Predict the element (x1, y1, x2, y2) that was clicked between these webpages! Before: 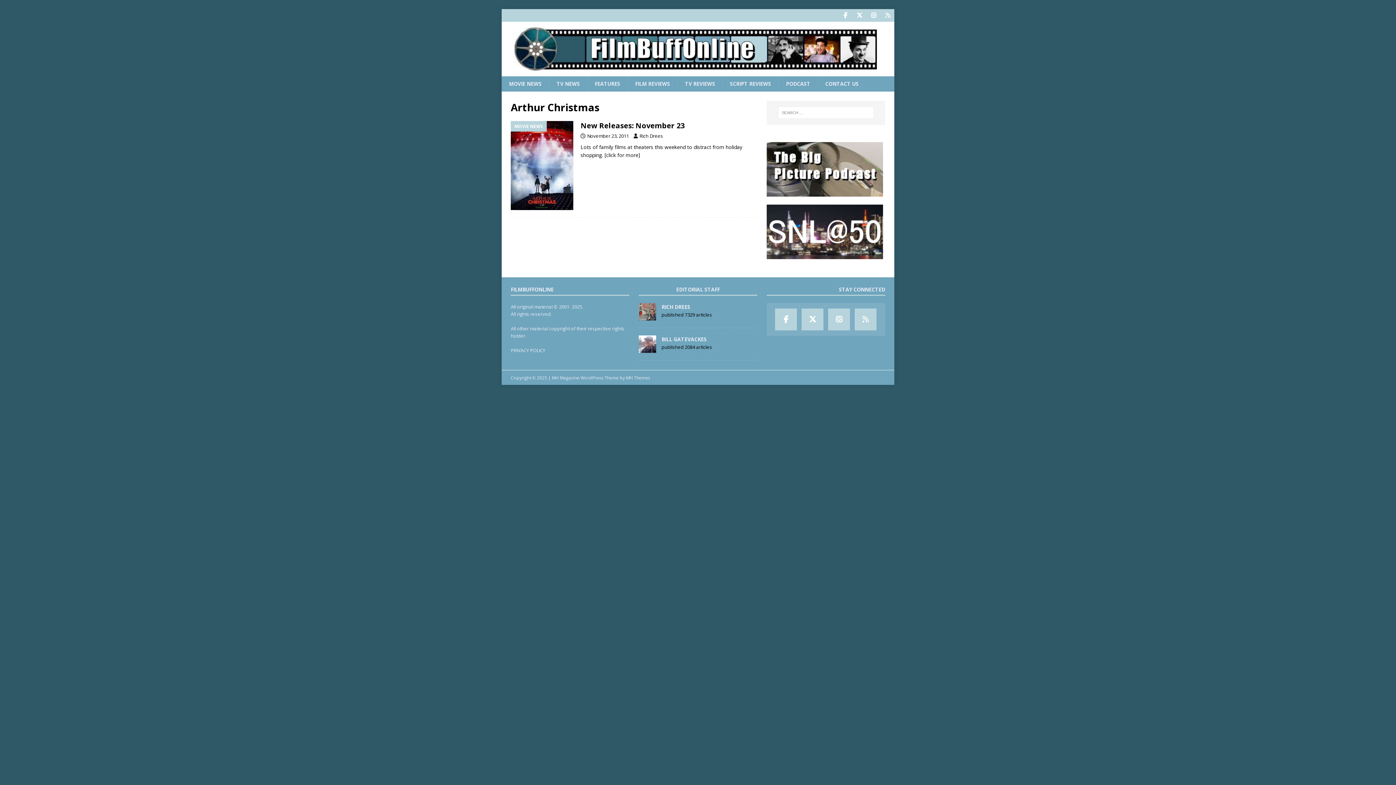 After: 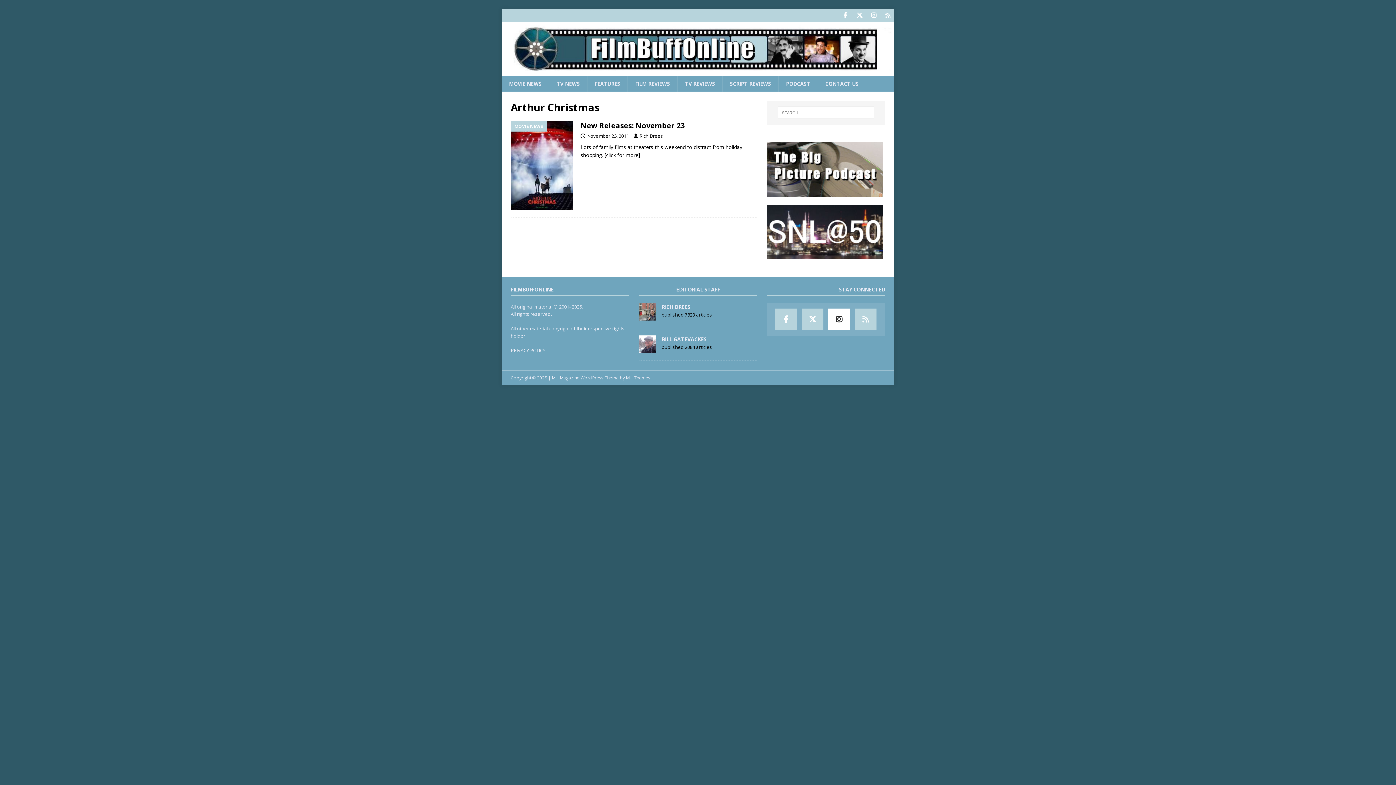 Action: bbox: (828, 308, 850, 330) label: Instagram